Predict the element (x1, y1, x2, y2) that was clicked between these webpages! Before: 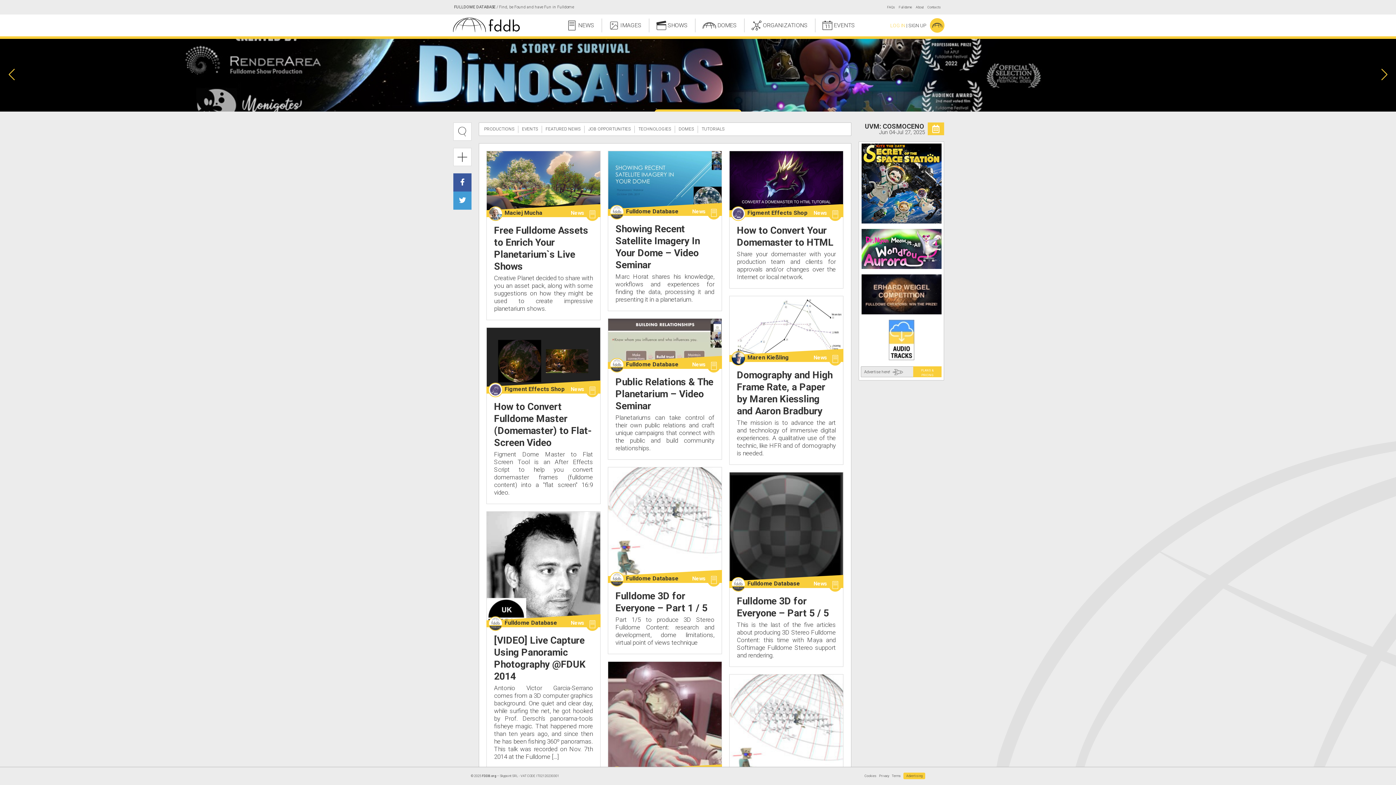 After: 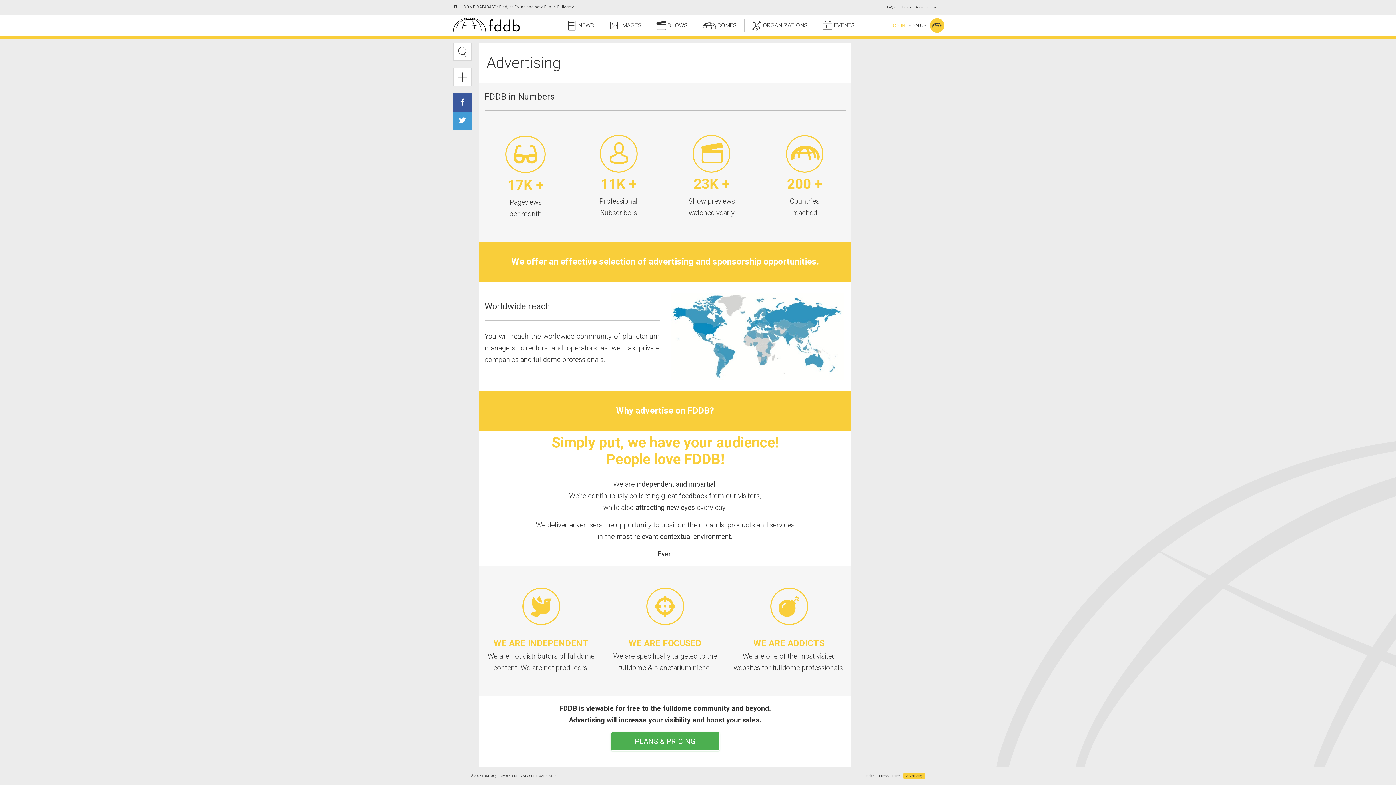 Action: label: PLANS & PRICING bbox: (913, 366, 941, 377)